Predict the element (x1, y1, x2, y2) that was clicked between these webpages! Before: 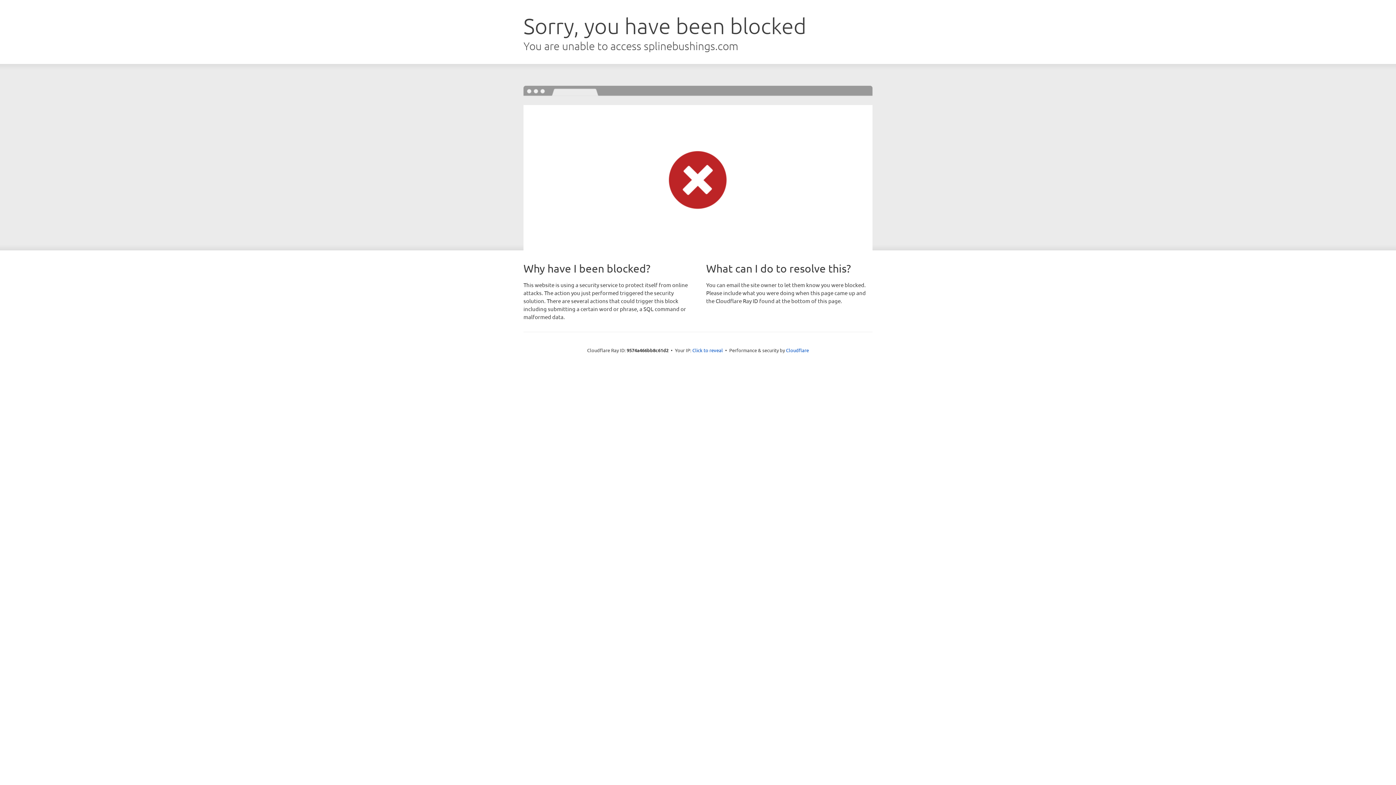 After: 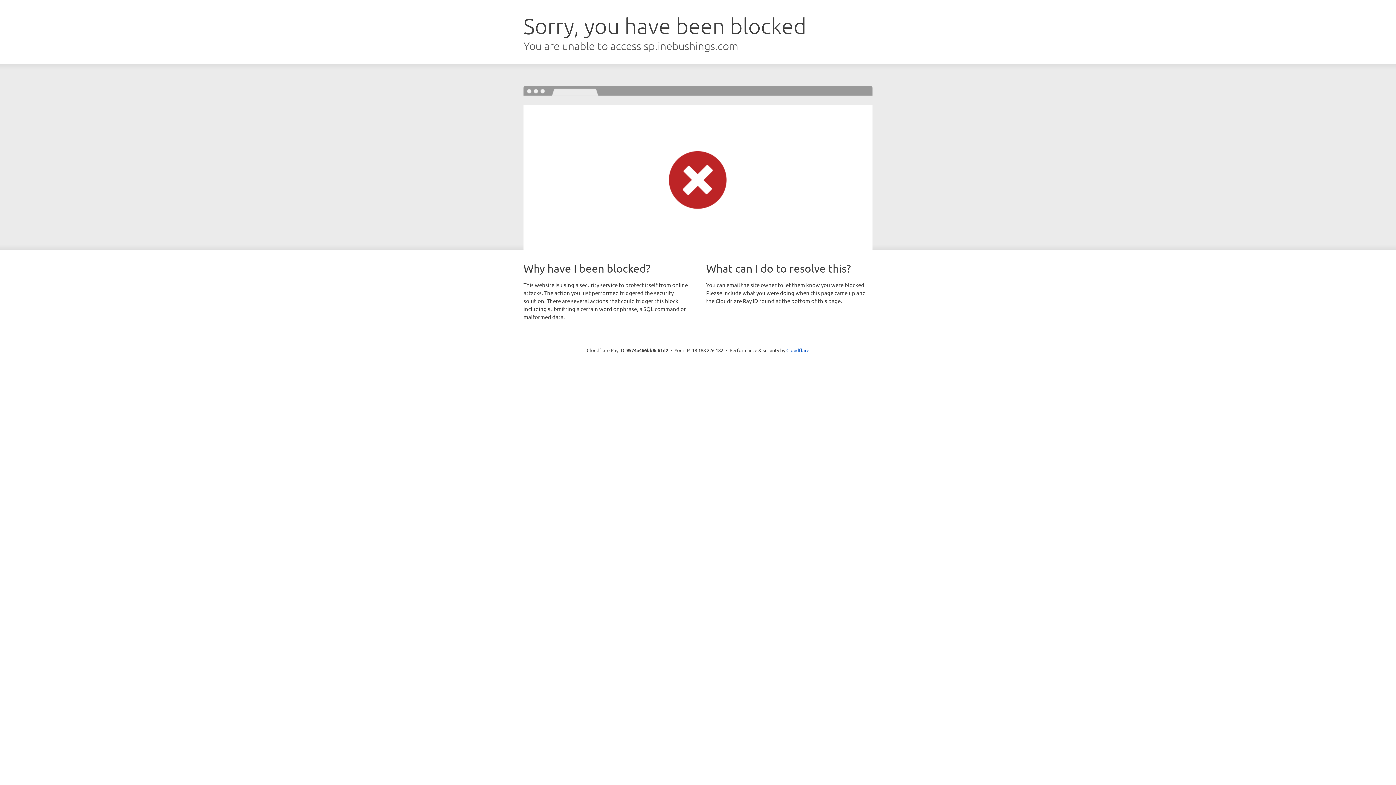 Action: bbox: (692, 346, 723, 353) label: Click to reveal